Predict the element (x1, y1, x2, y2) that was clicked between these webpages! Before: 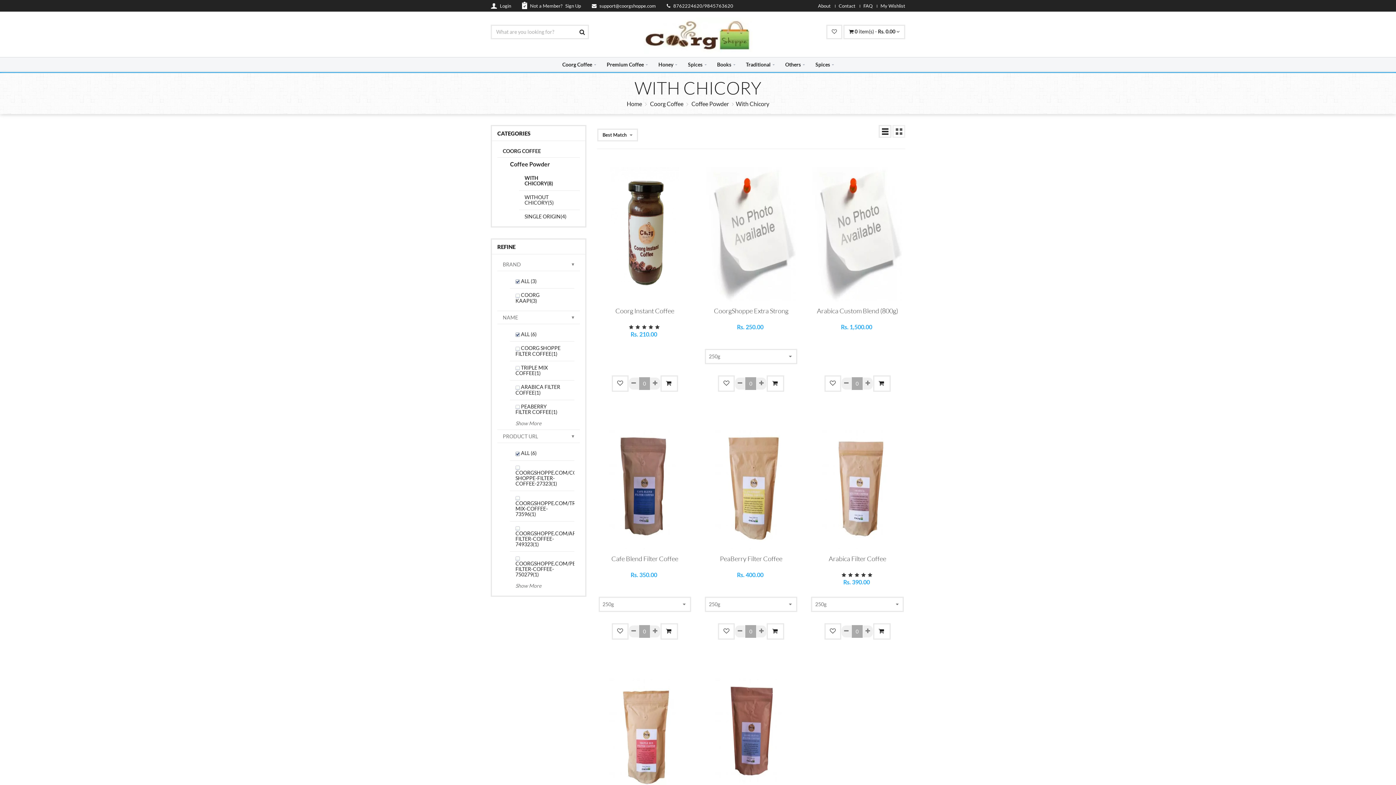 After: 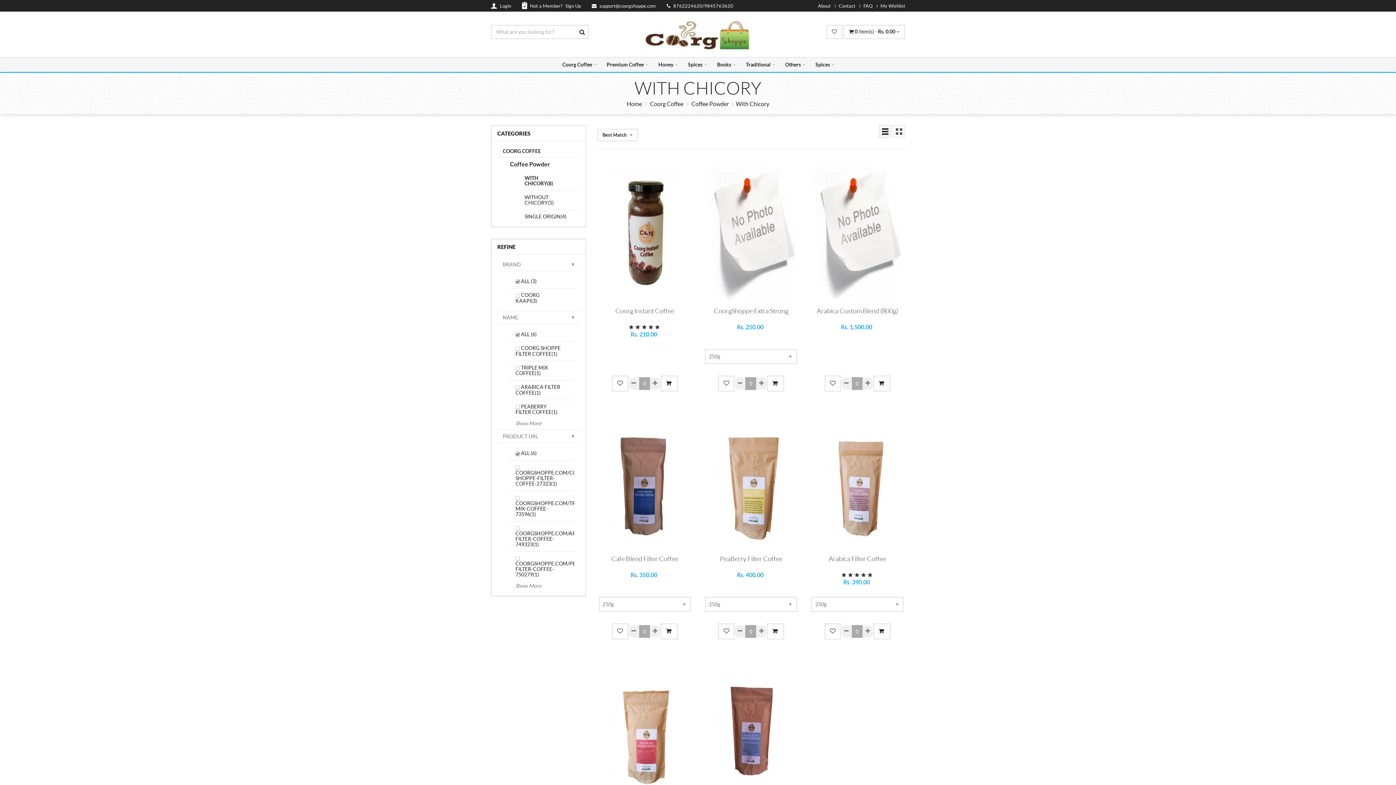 Action: bbox: (0, 105, 8, 114)